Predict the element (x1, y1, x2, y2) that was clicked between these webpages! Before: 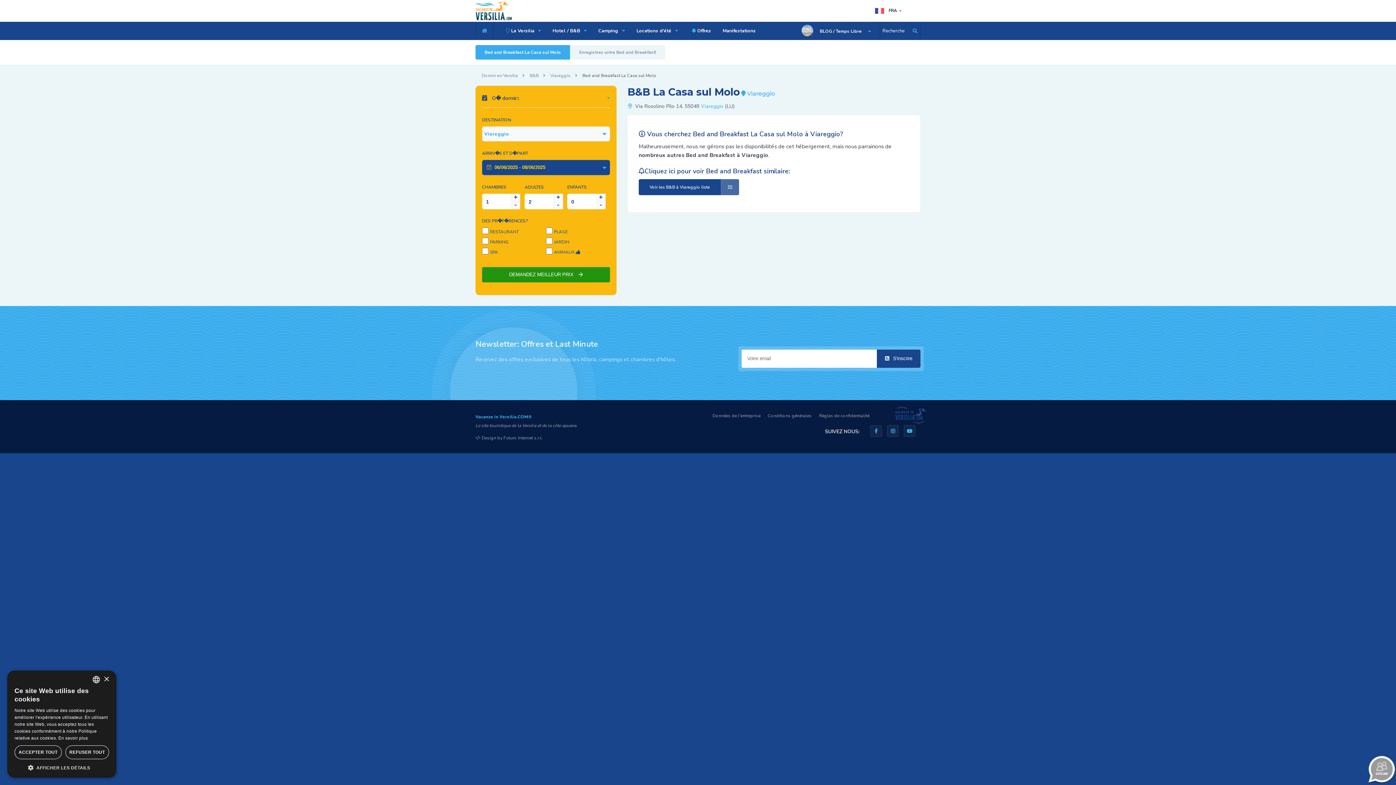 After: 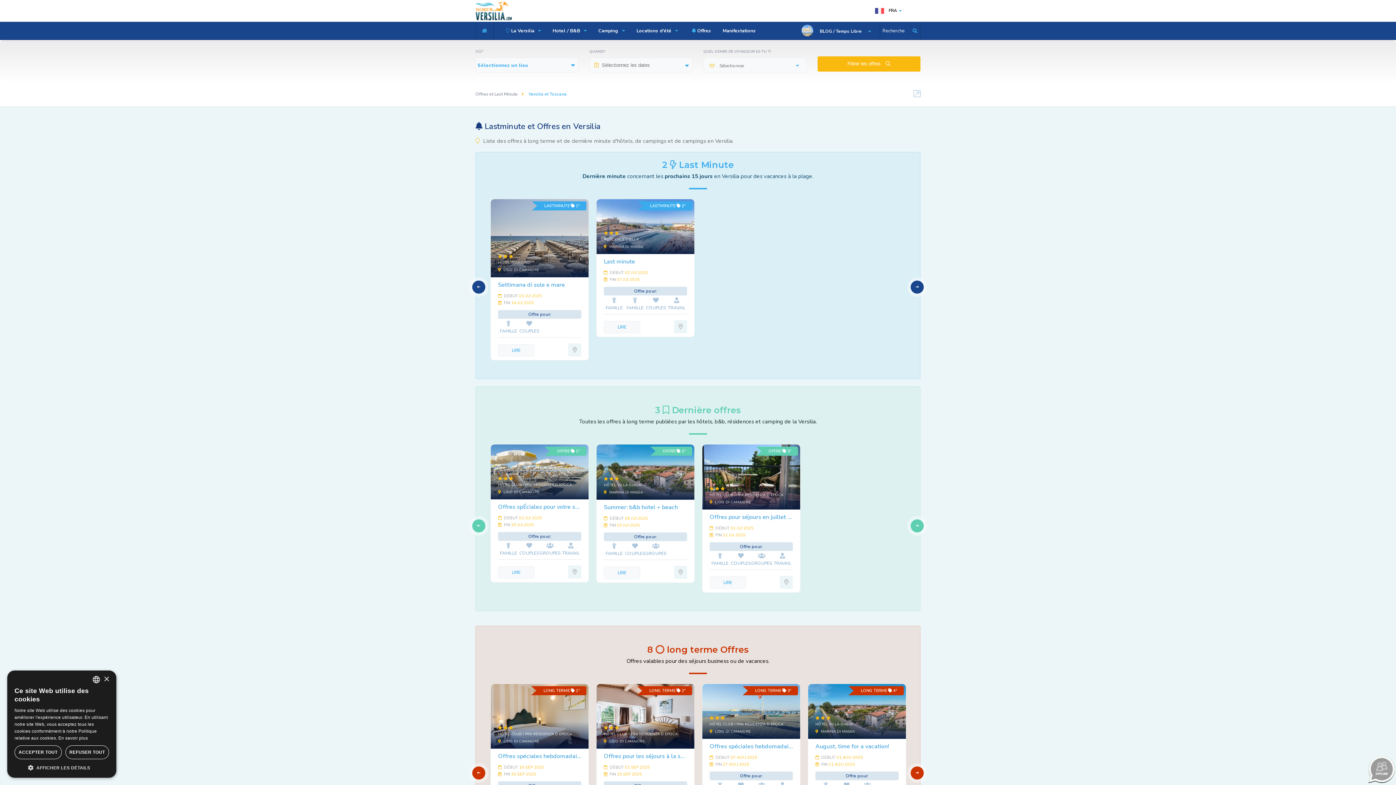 Action: label:  Offres bbox: (685, 21, 716, 40)